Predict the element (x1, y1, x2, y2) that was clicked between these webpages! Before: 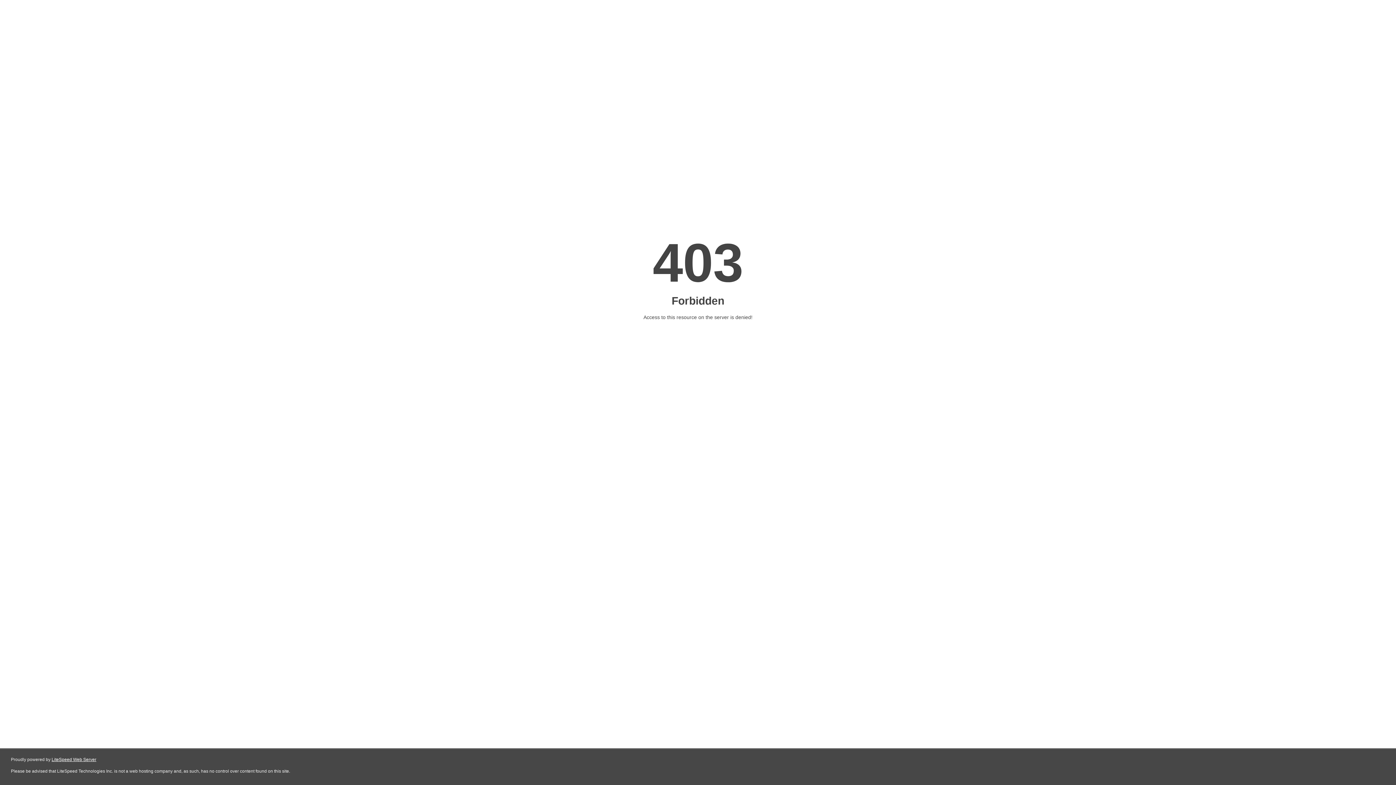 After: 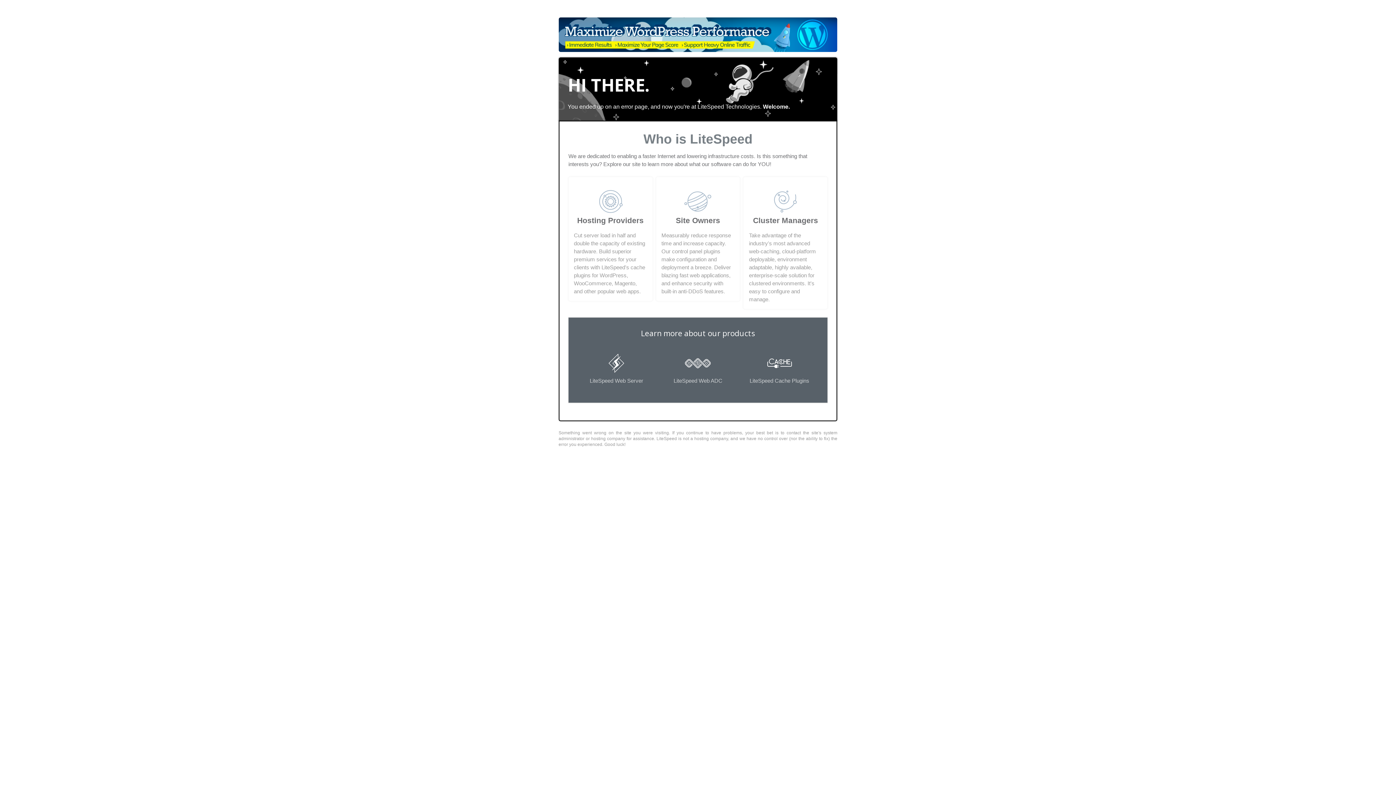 Action: bbox: (51, 757, 96, 762) label: LiteSpeed Web Server